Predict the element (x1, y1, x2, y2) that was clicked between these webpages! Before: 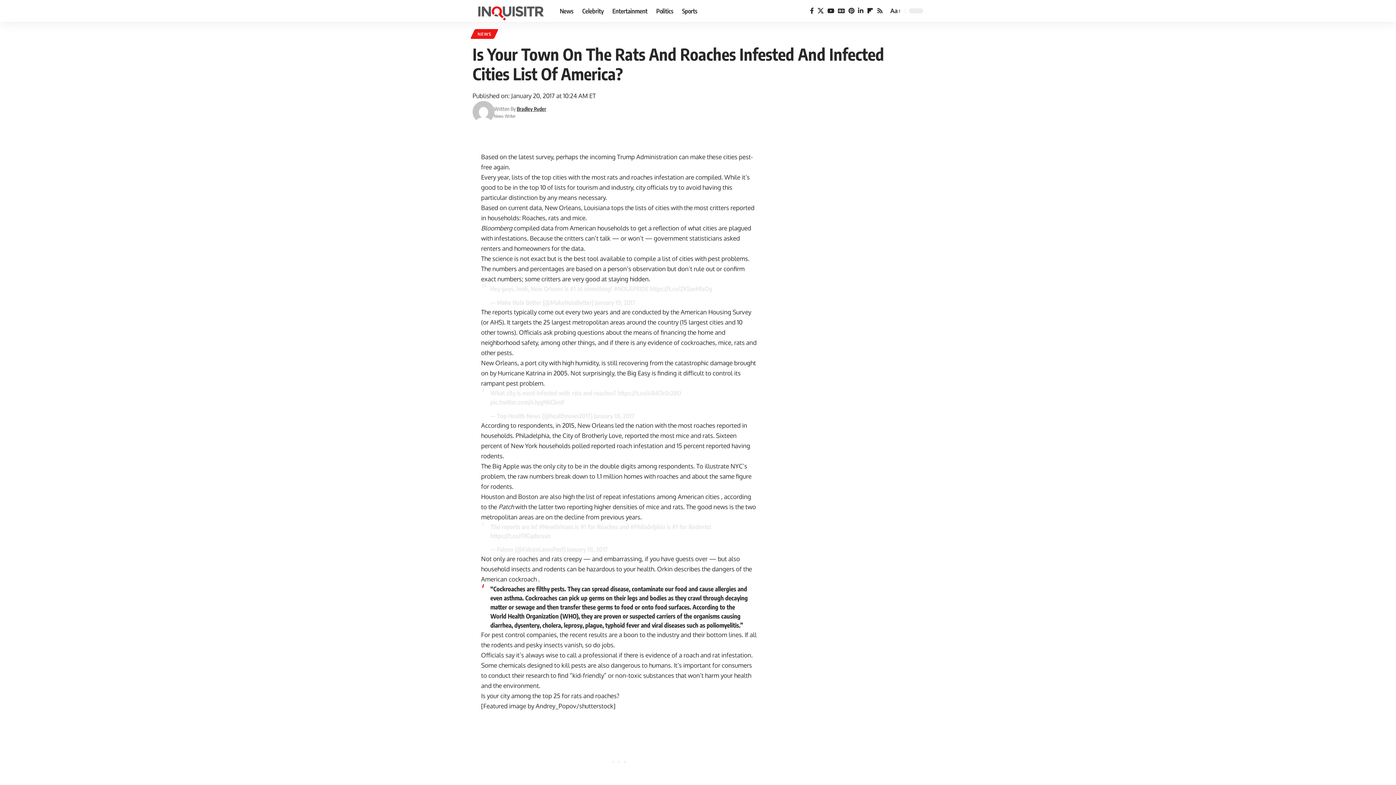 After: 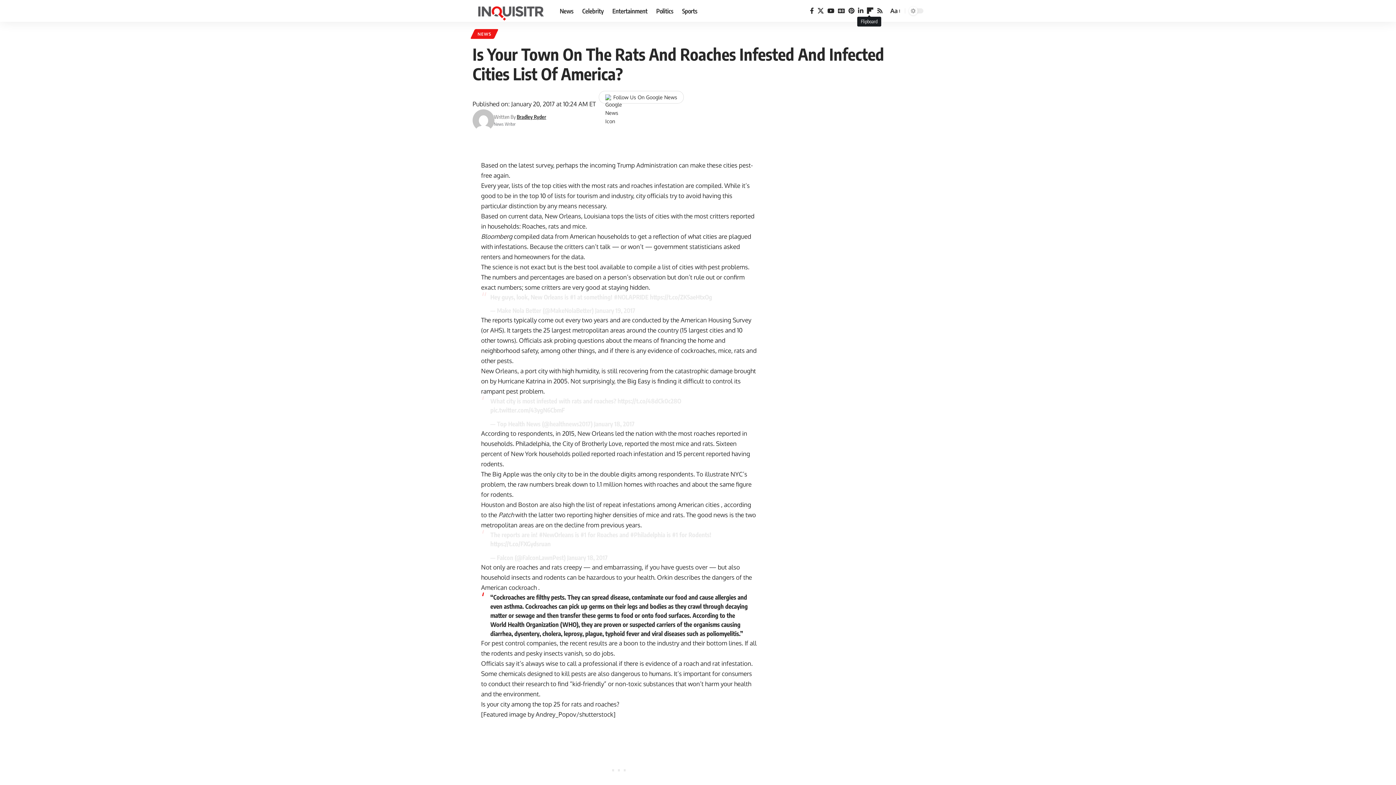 Action: label: flipboard bbox: (865, 5, 875, 16)